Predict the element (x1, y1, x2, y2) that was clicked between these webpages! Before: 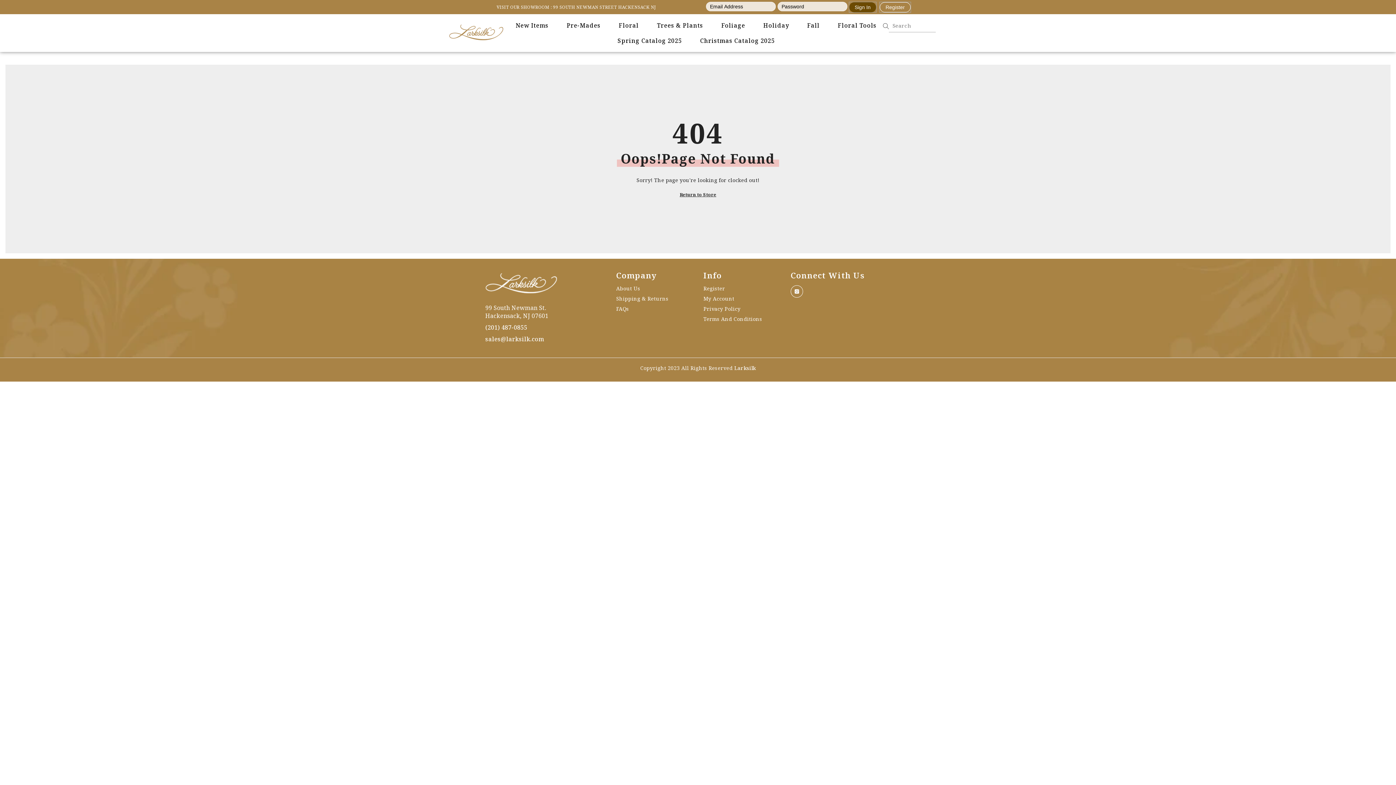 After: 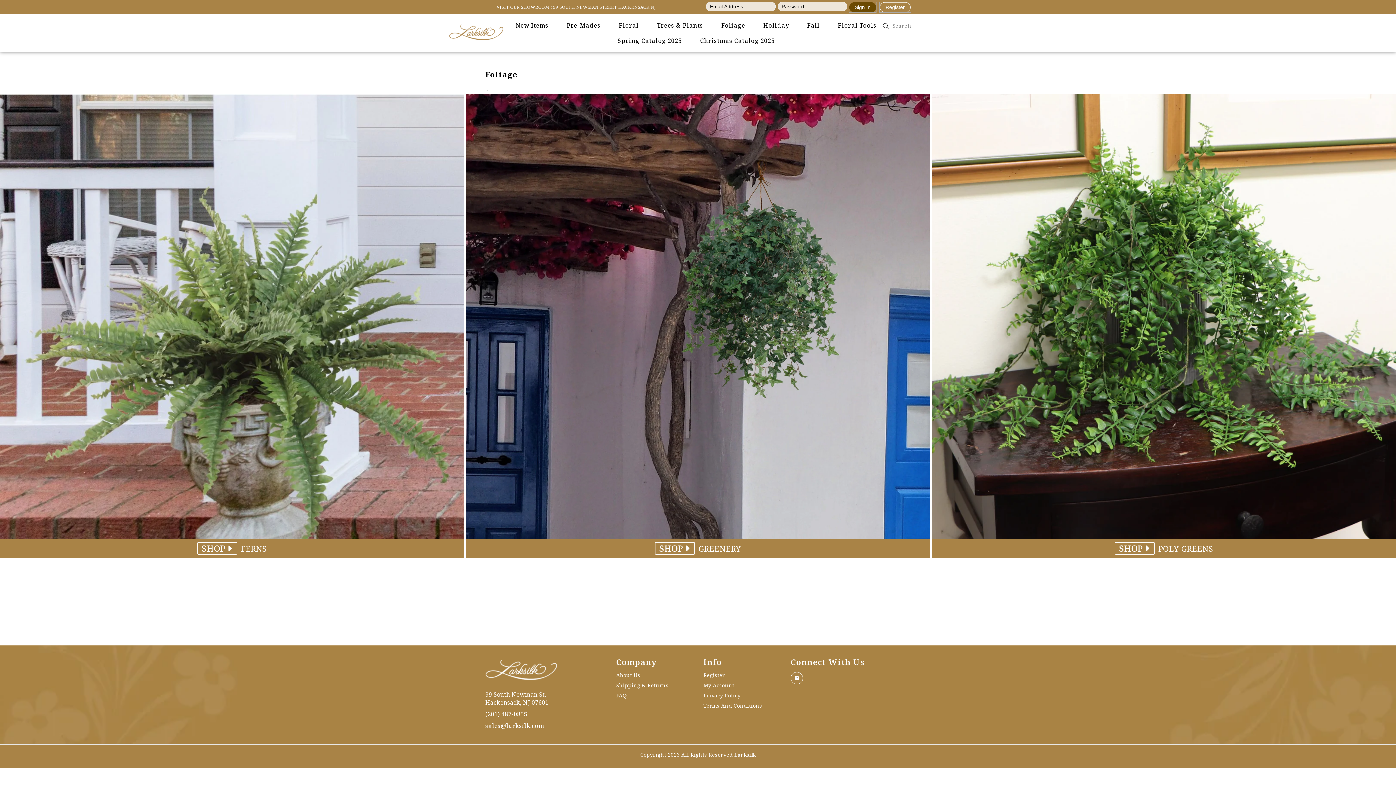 Action: label: Foliage bbox: (717, 21, 749, 36)